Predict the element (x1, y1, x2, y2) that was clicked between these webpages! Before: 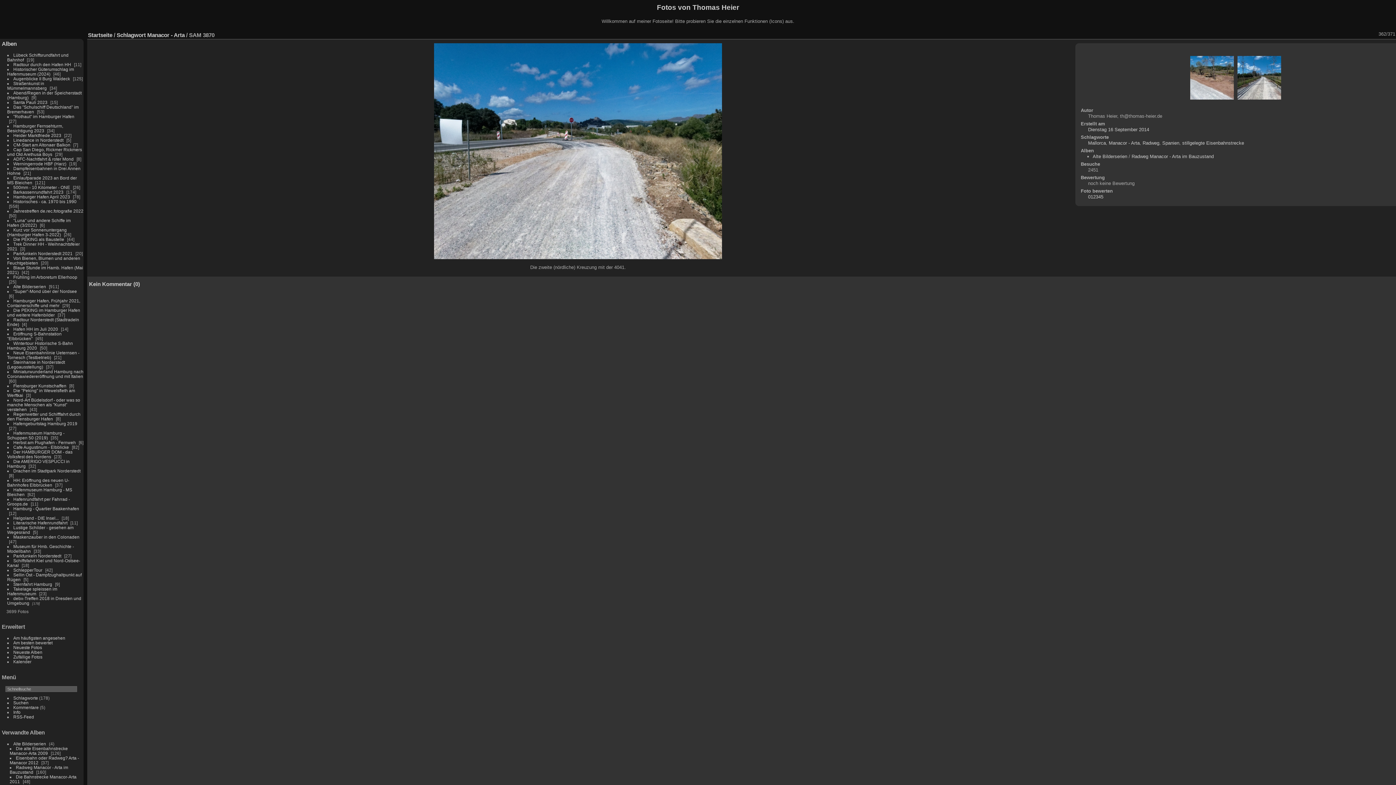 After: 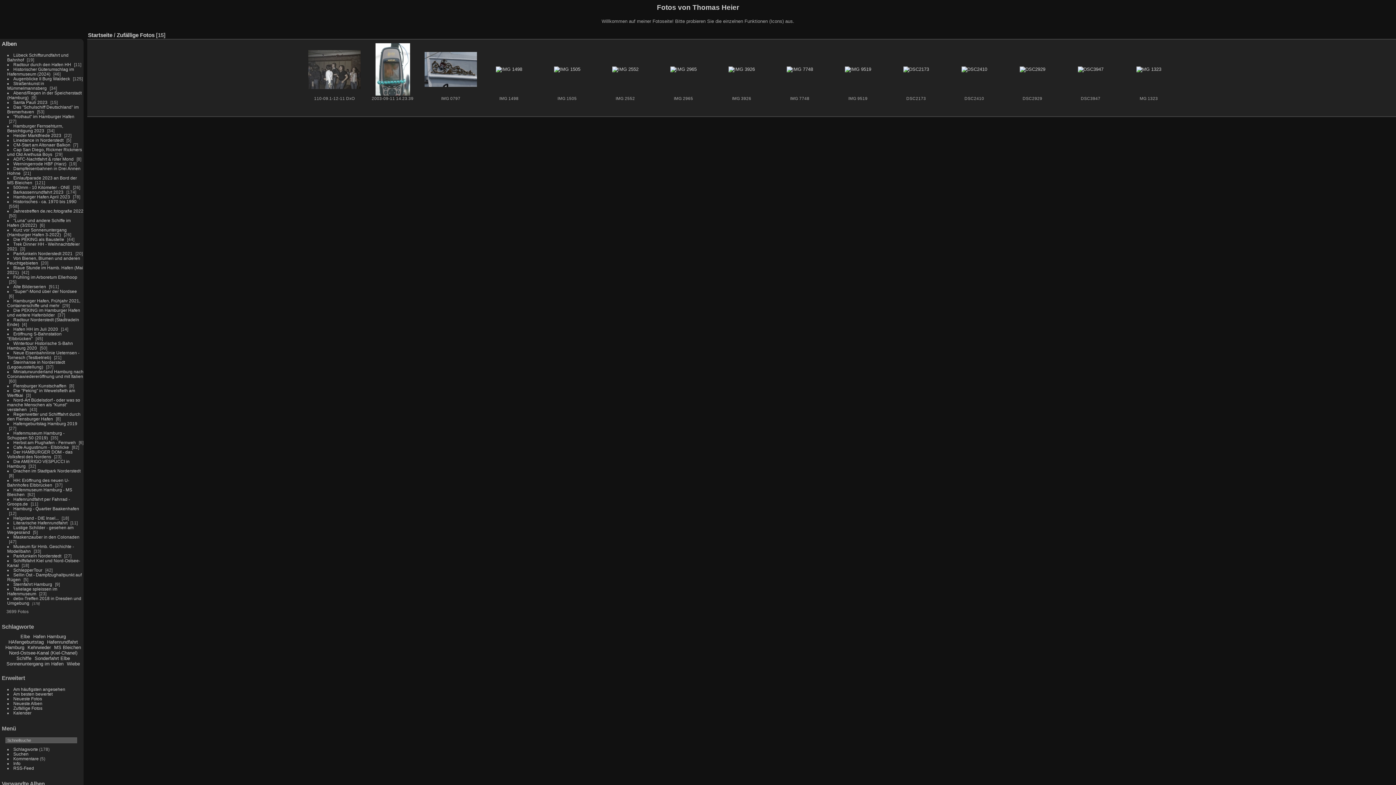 Action: bbox: (13, 655, 42, 659) label: Zufällige Fotos